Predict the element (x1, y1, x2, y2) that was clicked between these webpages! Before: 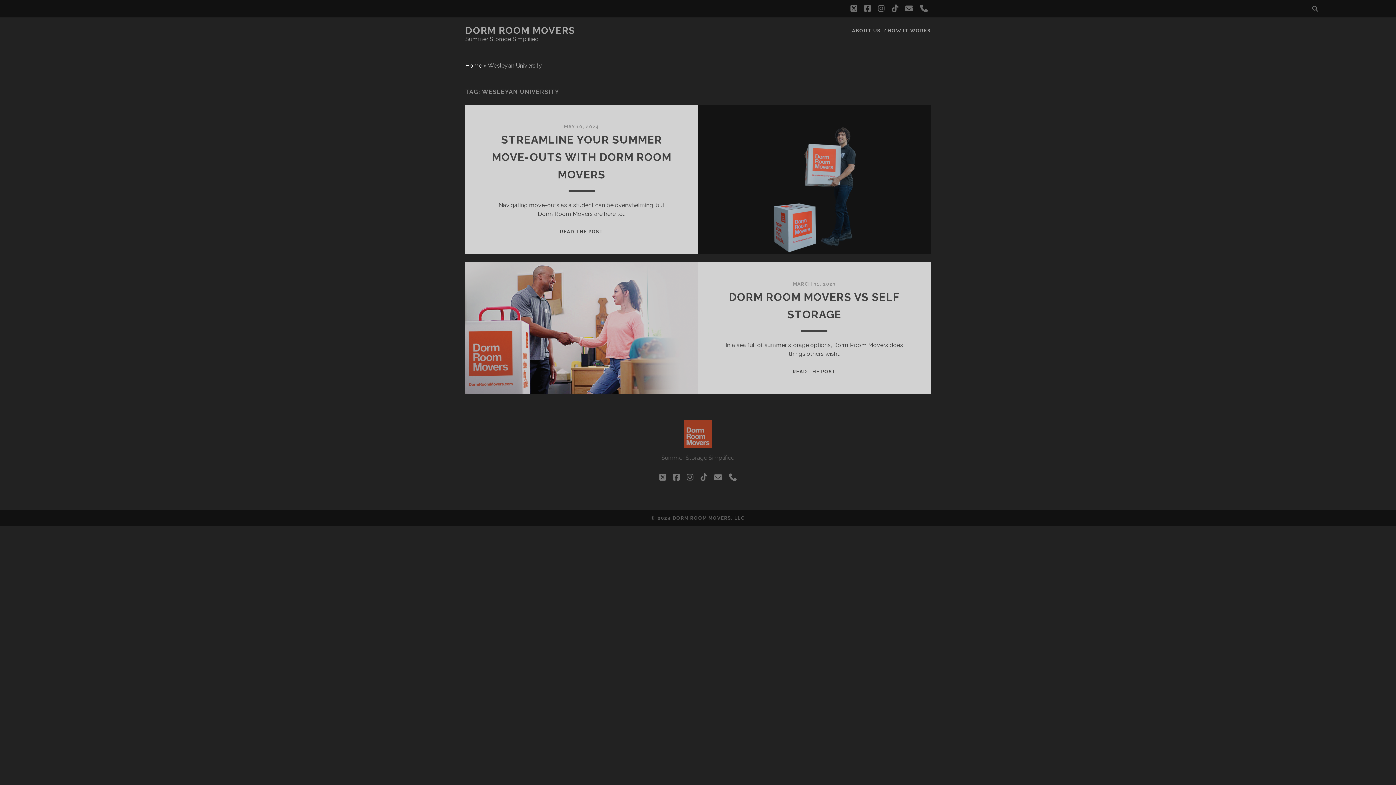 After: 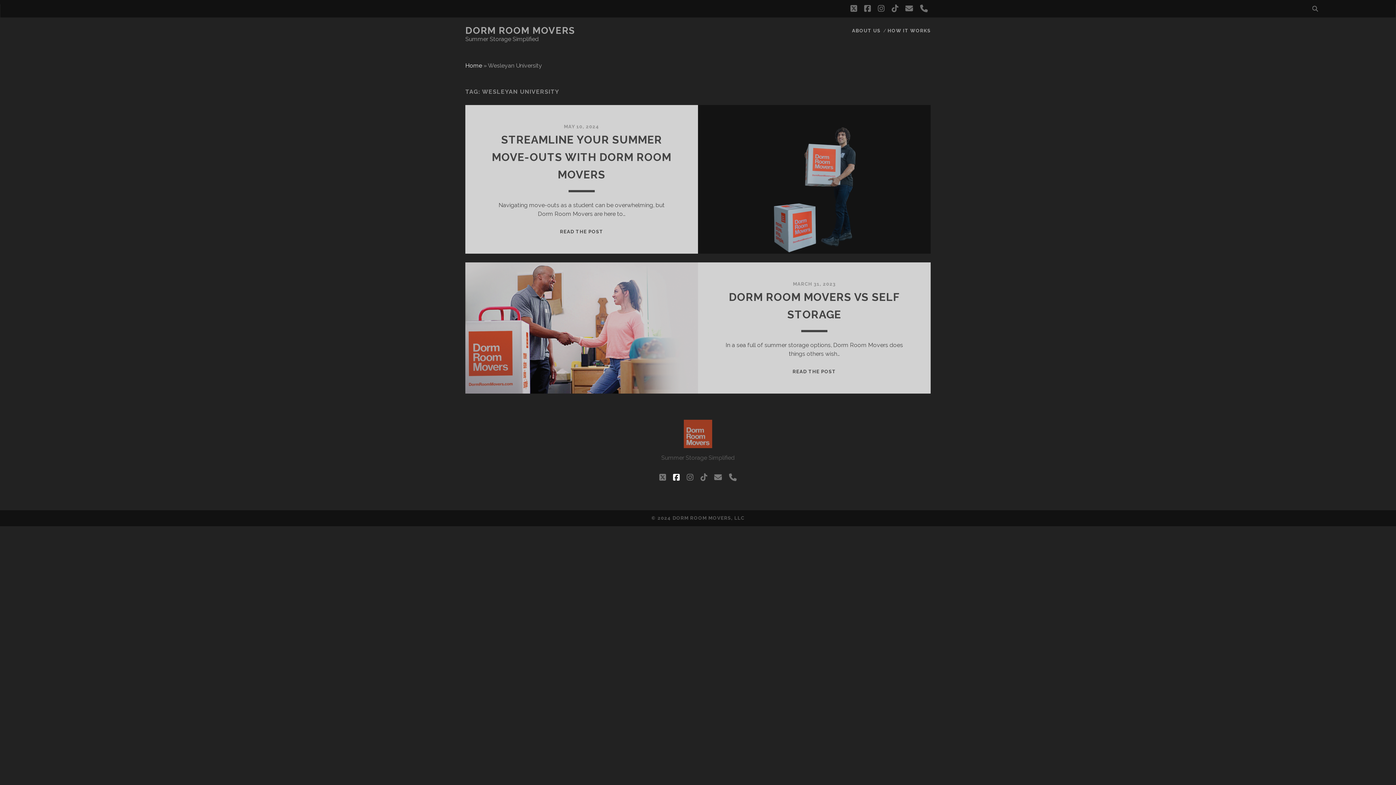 Action: label: facebook bbox: (673, 471, 679, 484)